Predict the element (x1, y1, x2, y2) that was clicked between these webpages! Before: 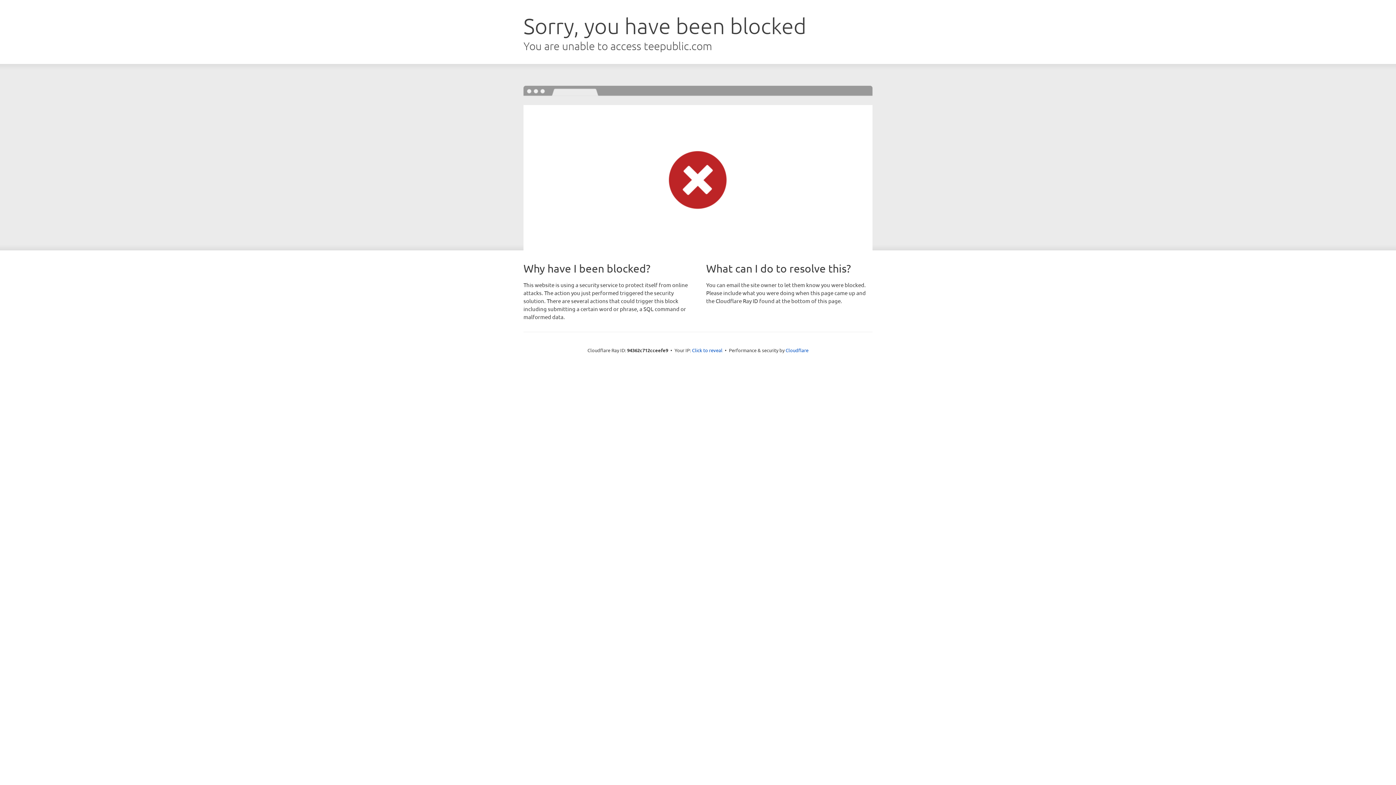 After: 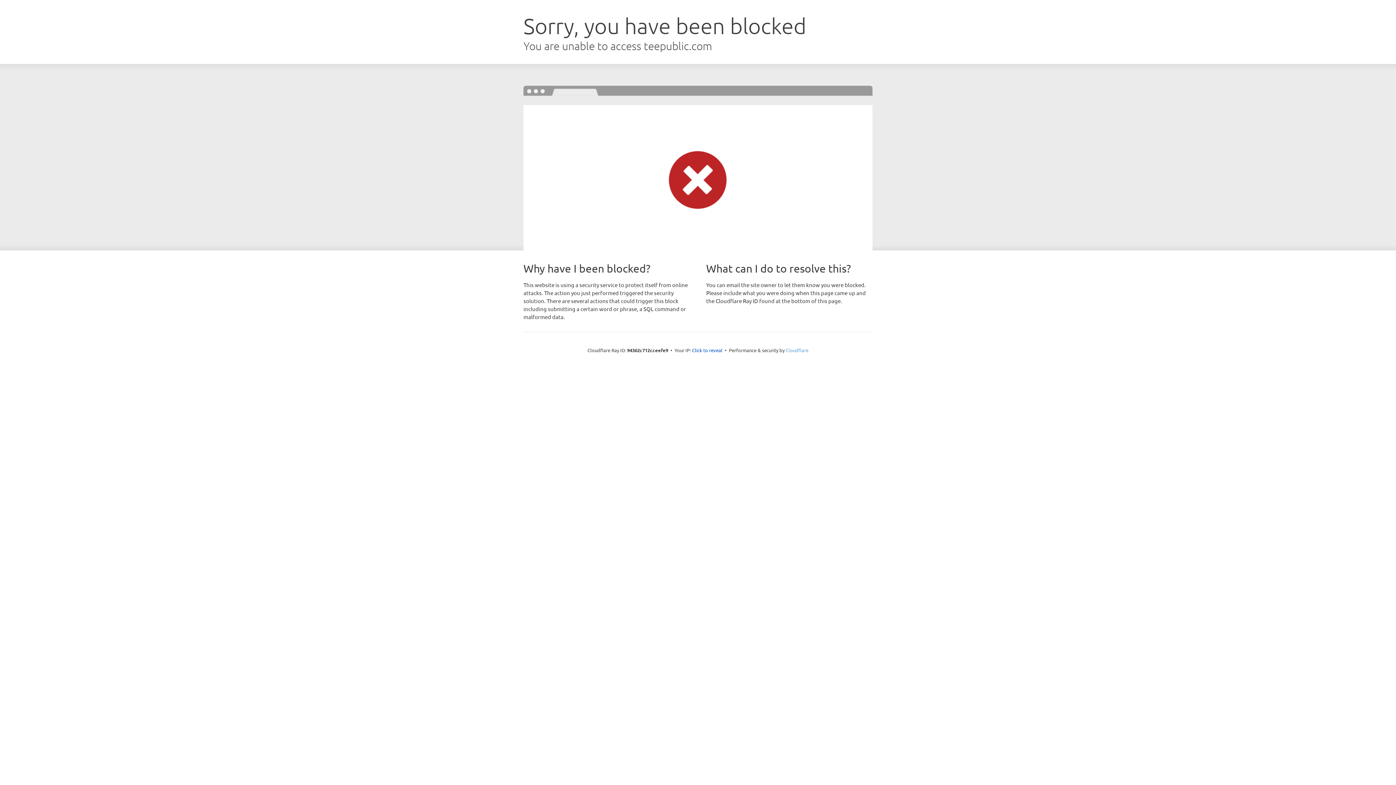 Action: label: Cloudflare bbox: (785, 347, 808, 353)